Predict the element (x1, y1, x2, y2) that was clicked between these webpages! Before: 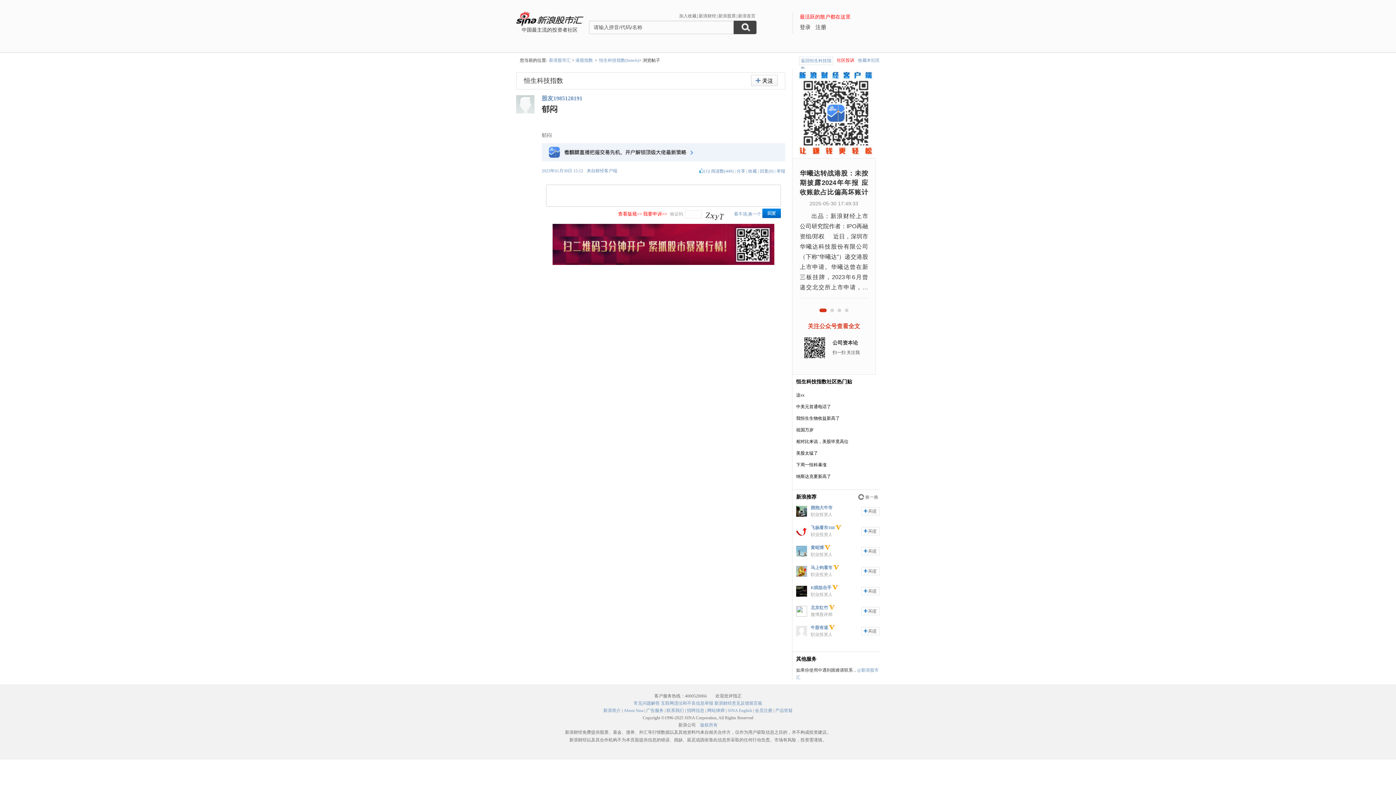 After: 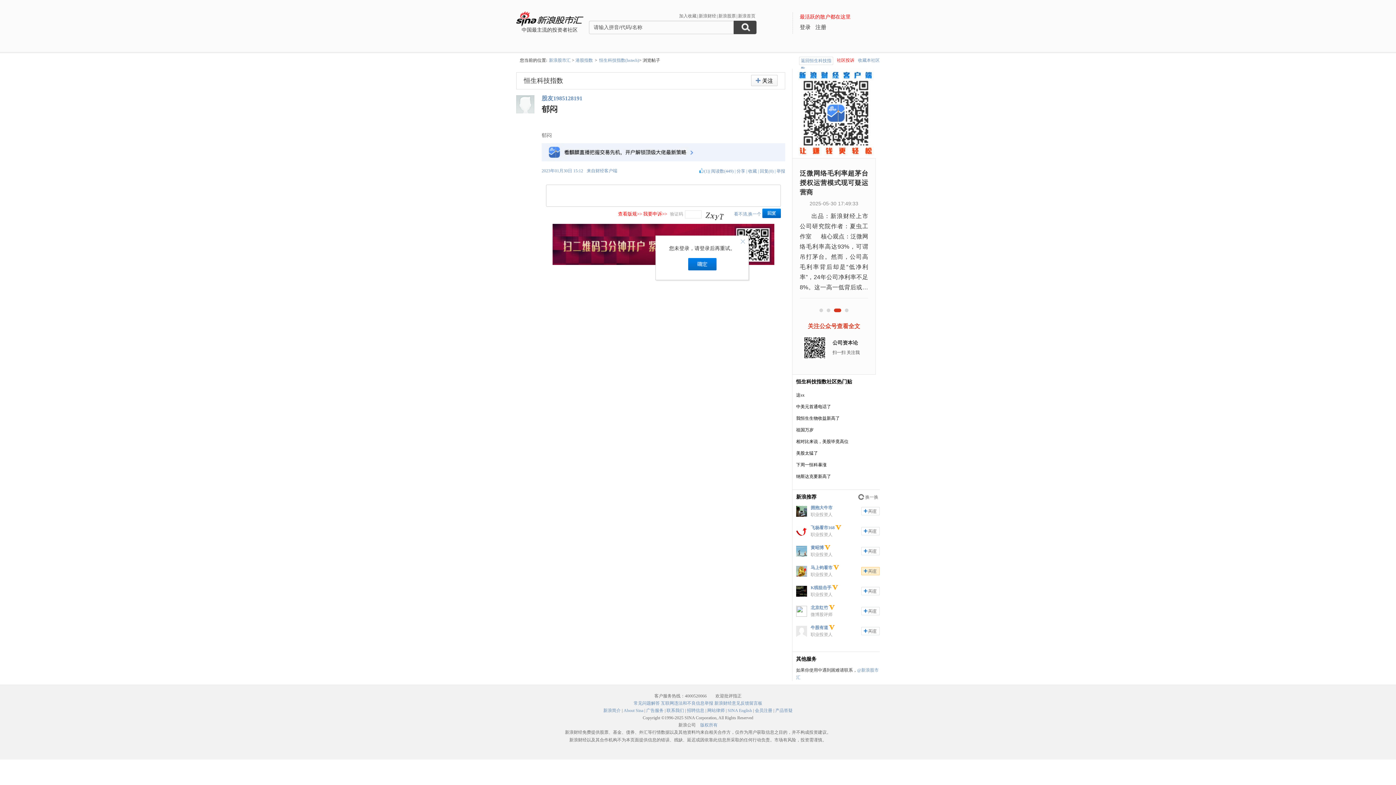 Action: bbox: (861, 567, 880, 575) label: 加关注